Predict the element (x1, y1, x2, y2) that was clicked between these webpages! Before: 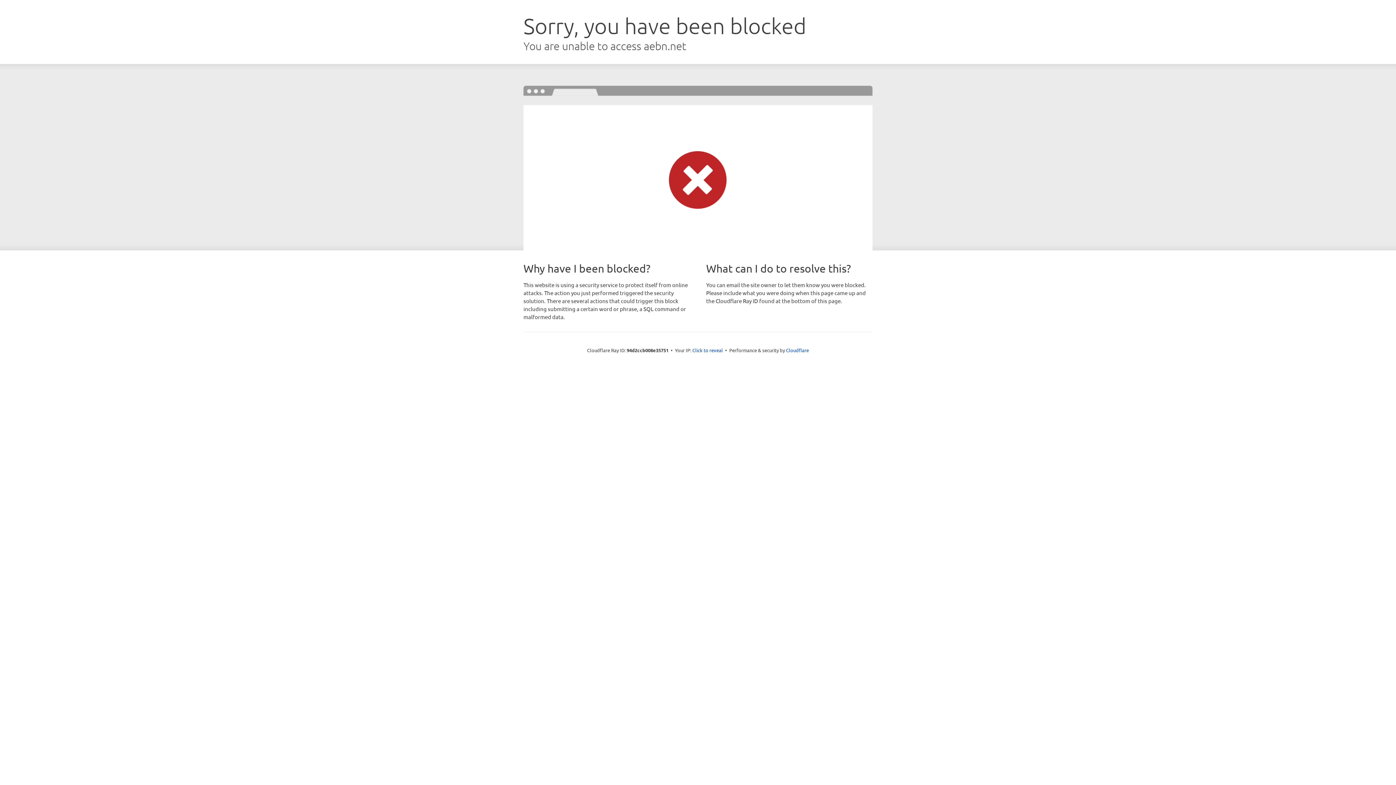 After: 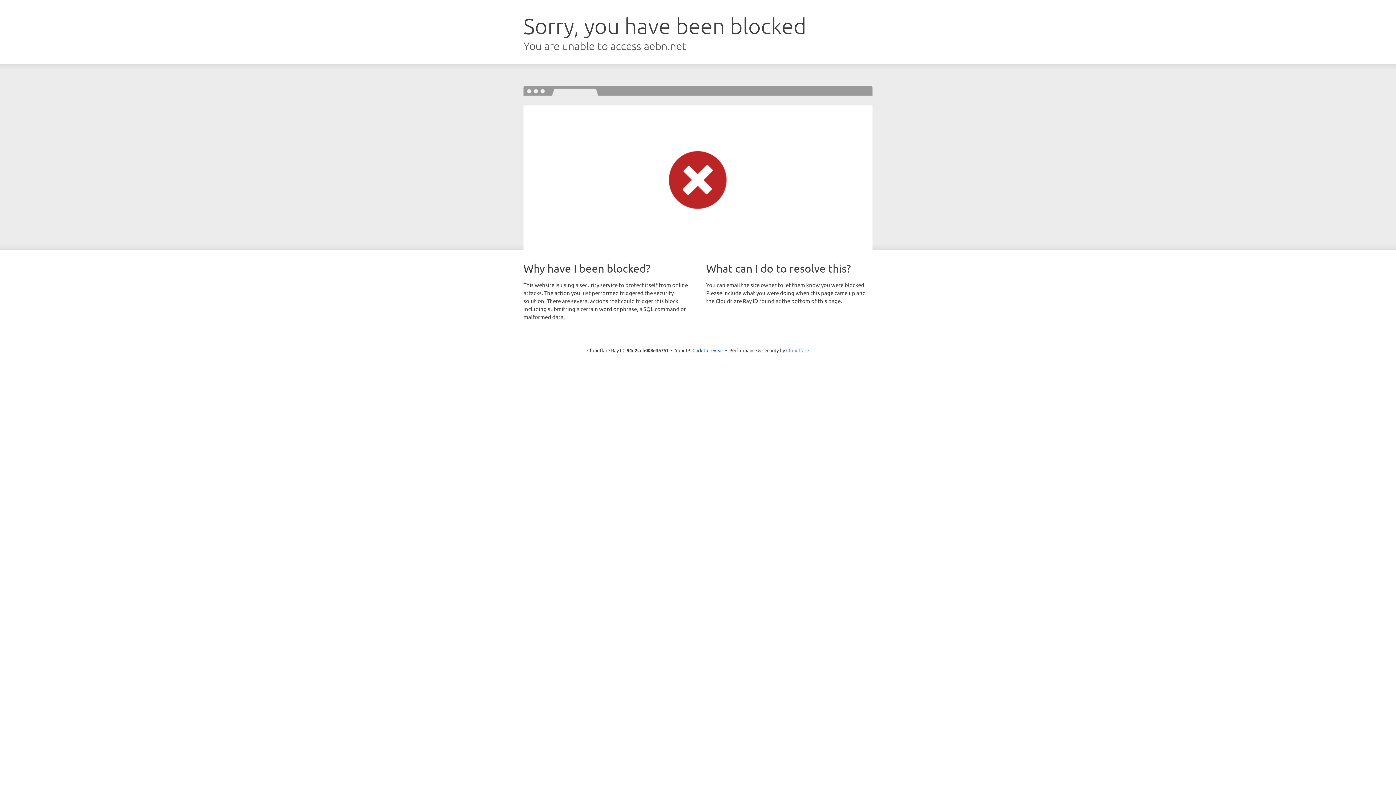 Action: bbox: (786, 347, 809, 353) label: Cloudflare